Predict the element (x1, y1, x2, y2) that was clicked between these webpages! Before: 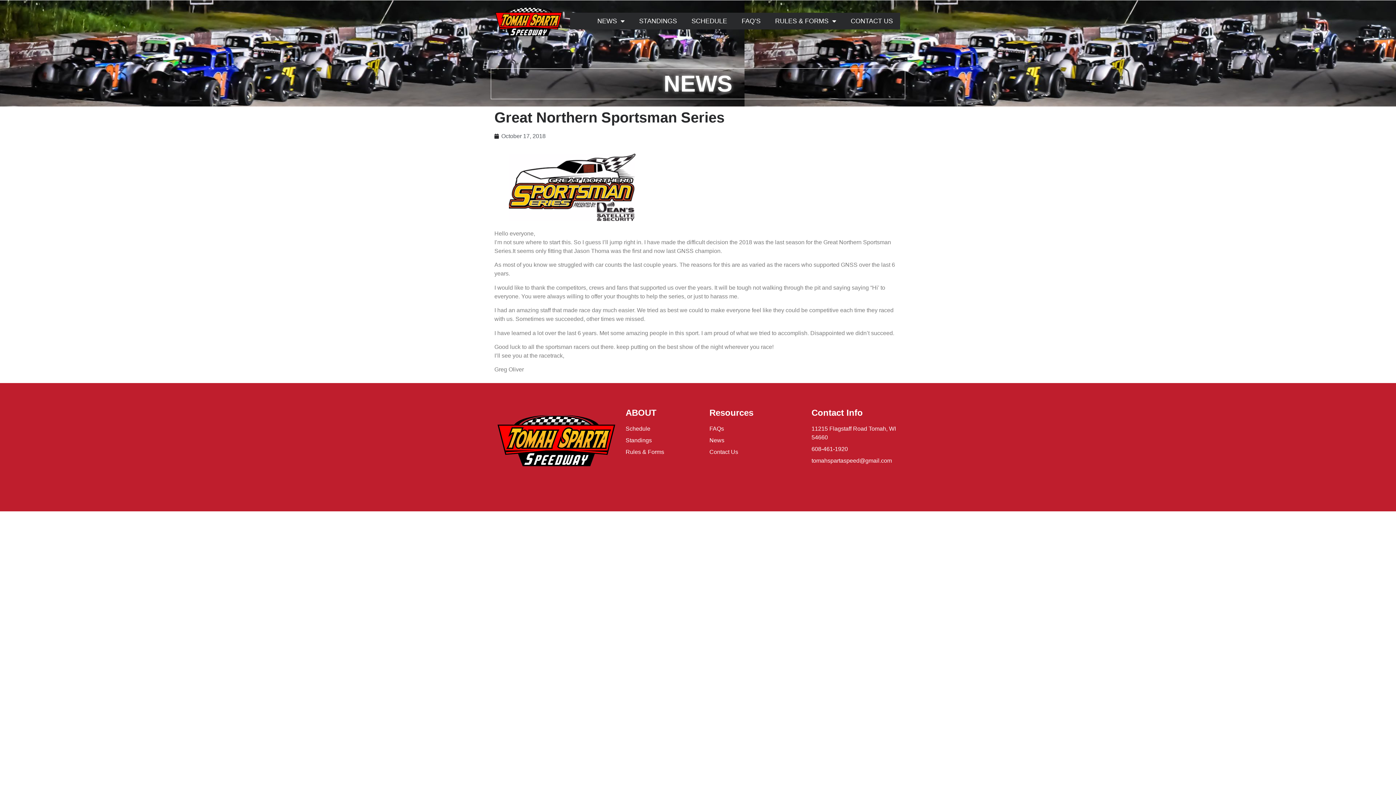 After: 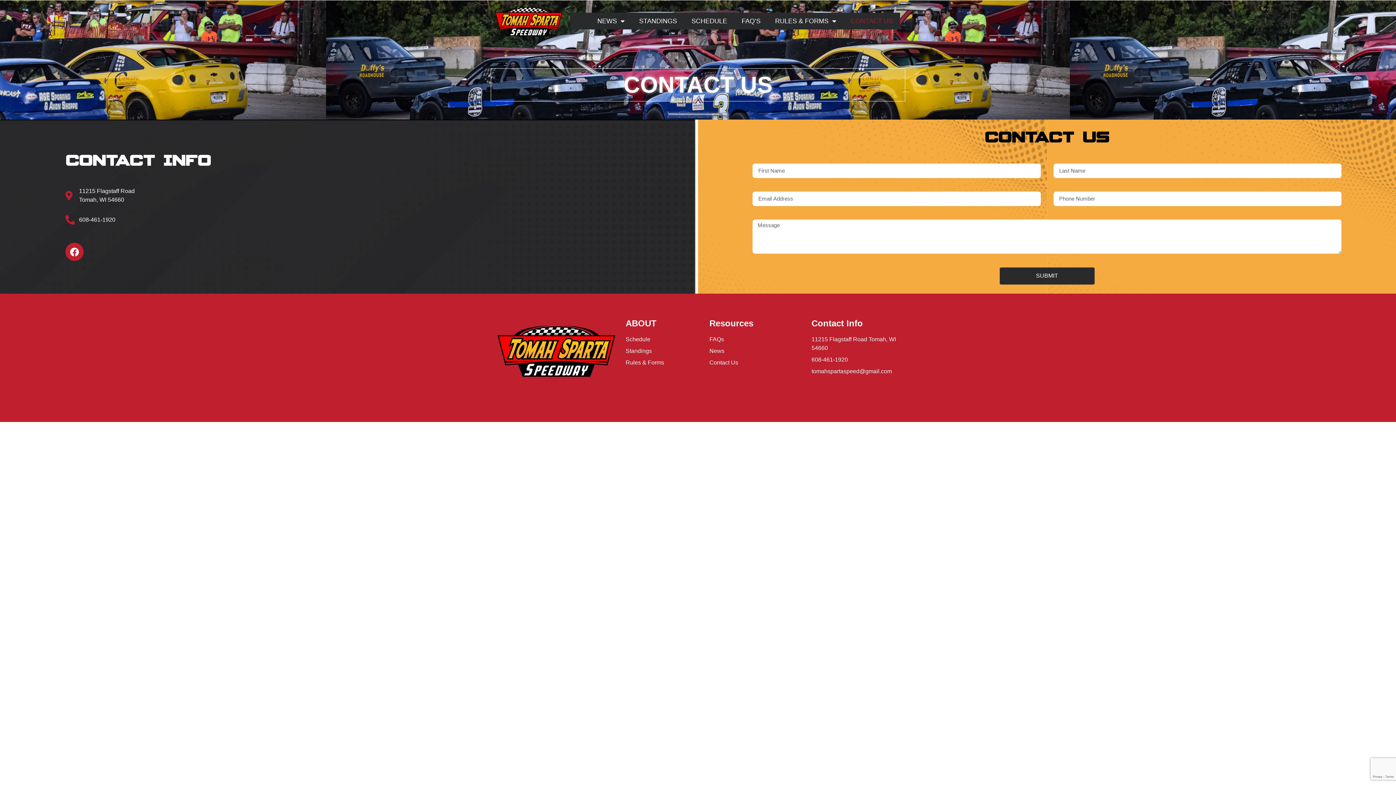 Action: label: Contact Us bbox: (709, 447, 804, 456)